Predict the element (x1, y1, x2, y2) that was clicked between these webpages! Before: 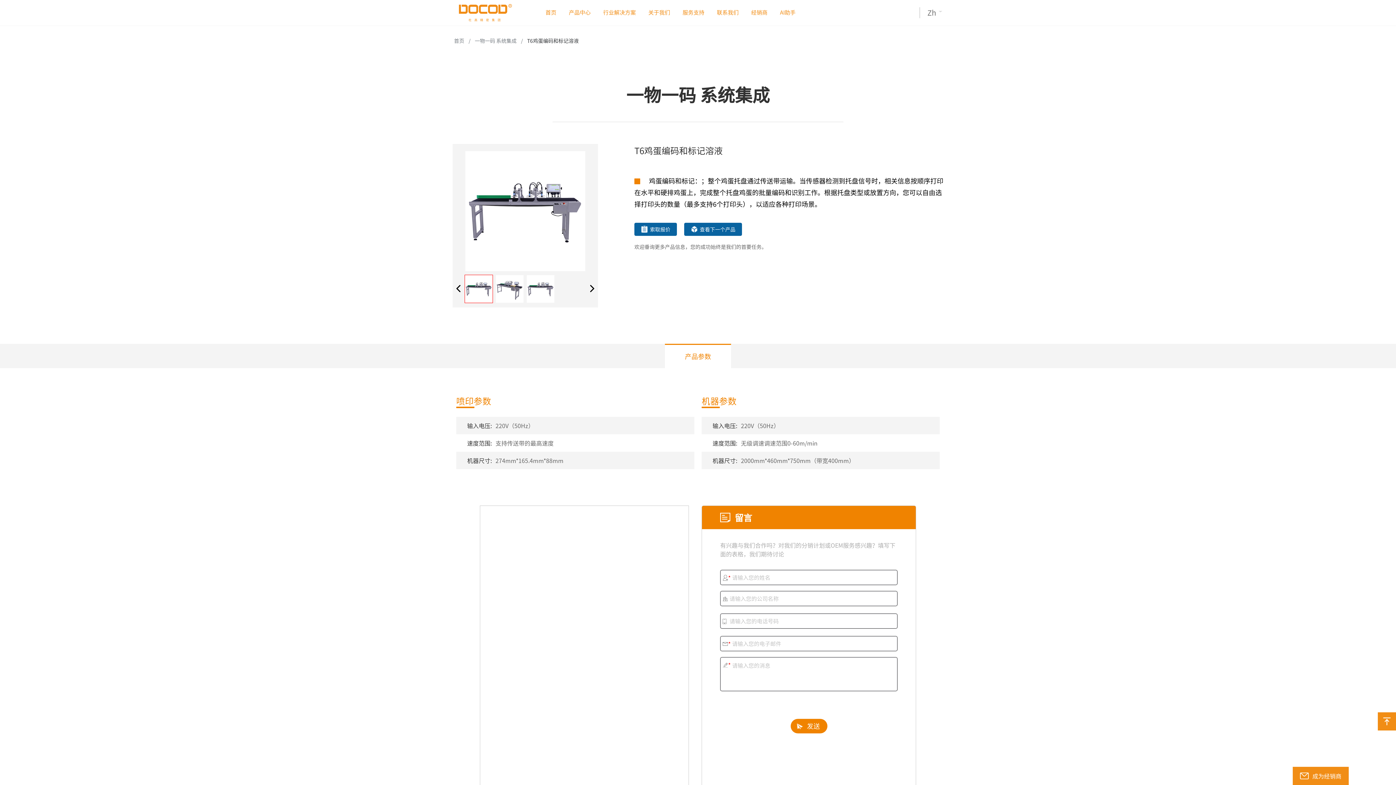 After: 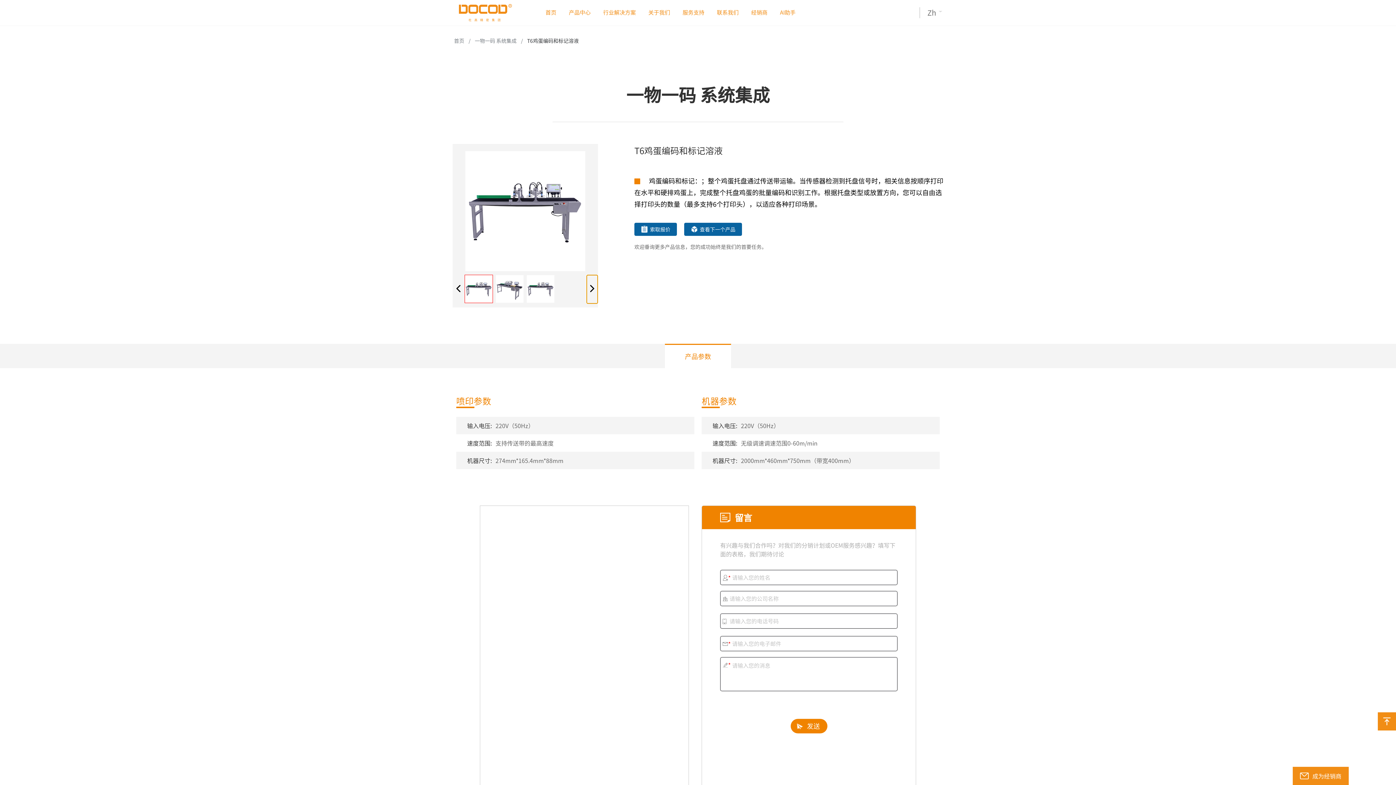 Action: bbox: (586, 274, 598, 304)